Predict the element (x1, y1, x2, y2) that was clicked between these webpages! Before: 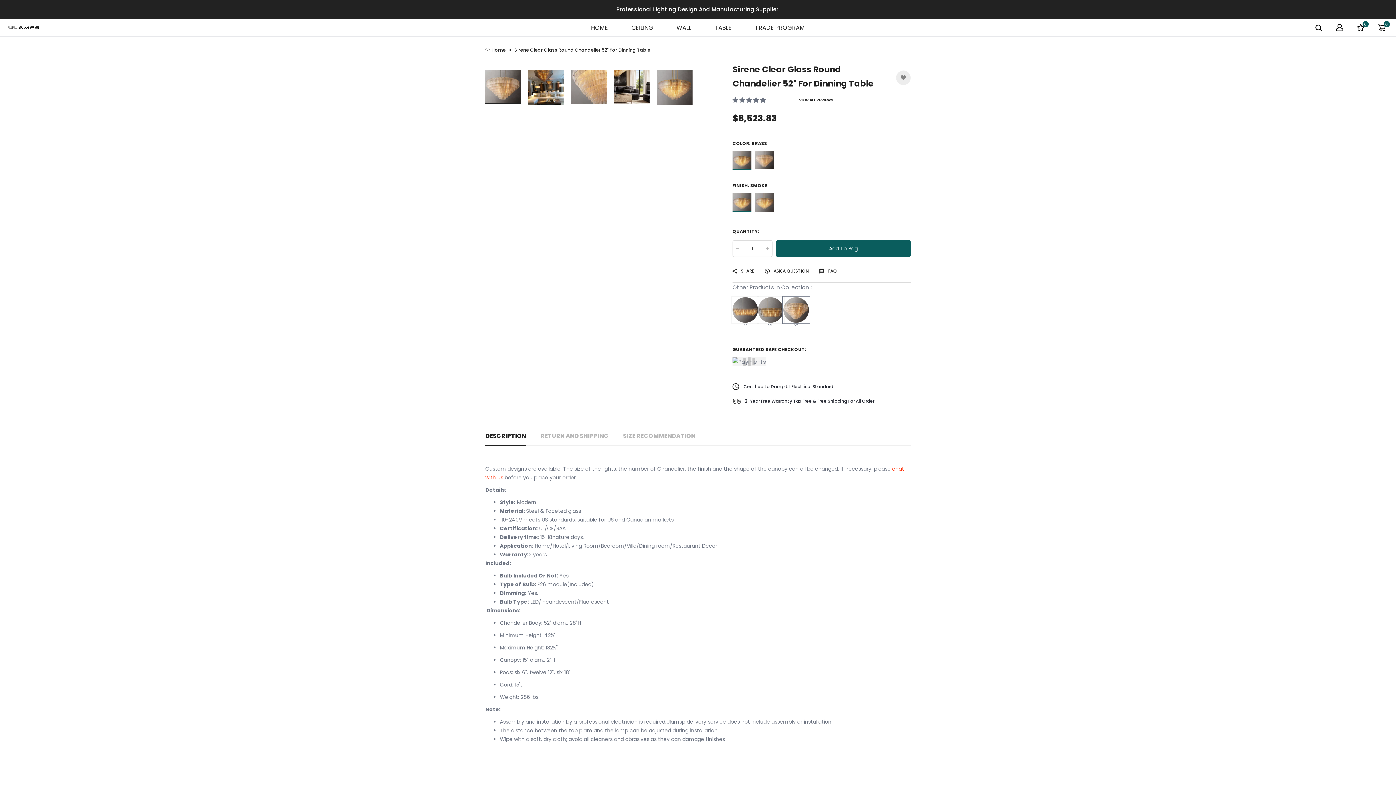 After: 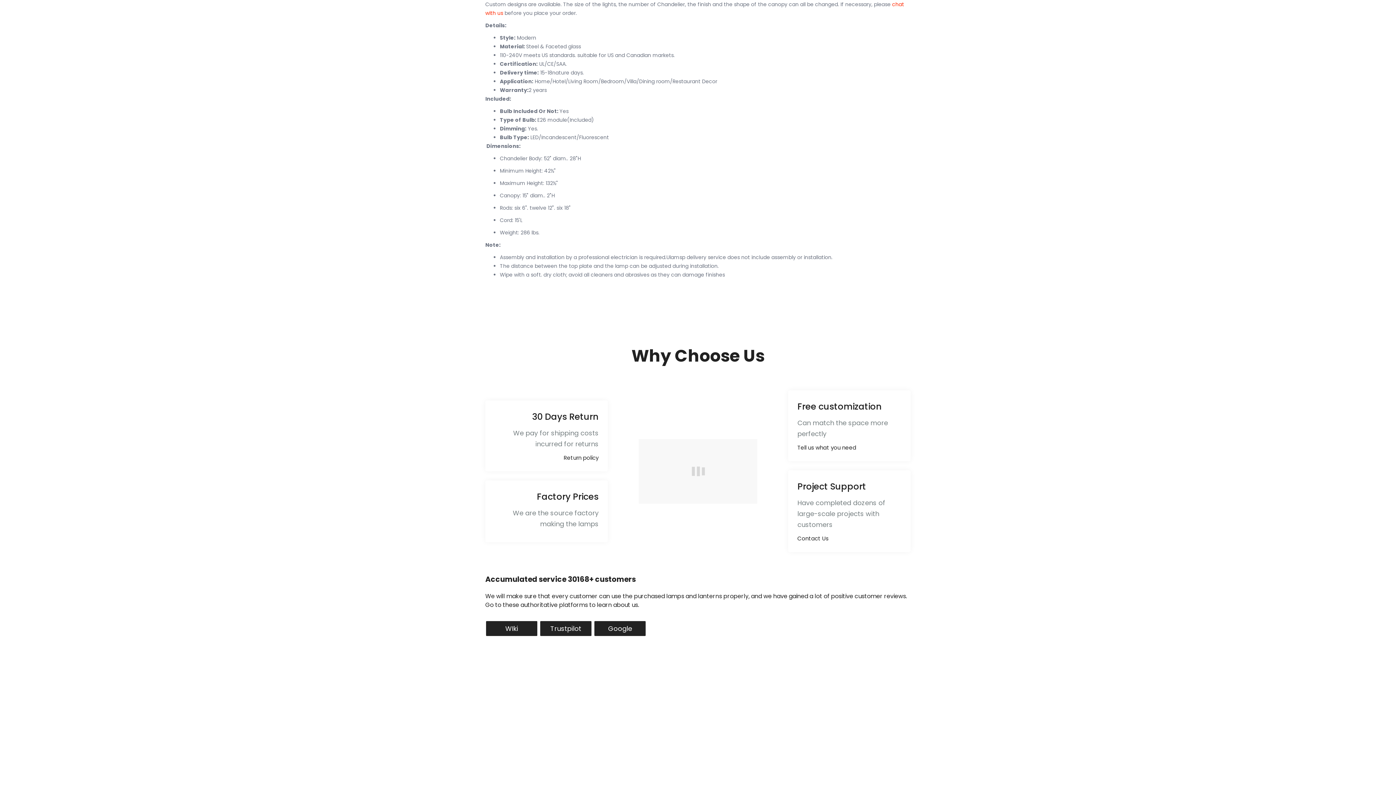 Action: bbox: (485, 427, 526, 445) label: DESCRIPTION